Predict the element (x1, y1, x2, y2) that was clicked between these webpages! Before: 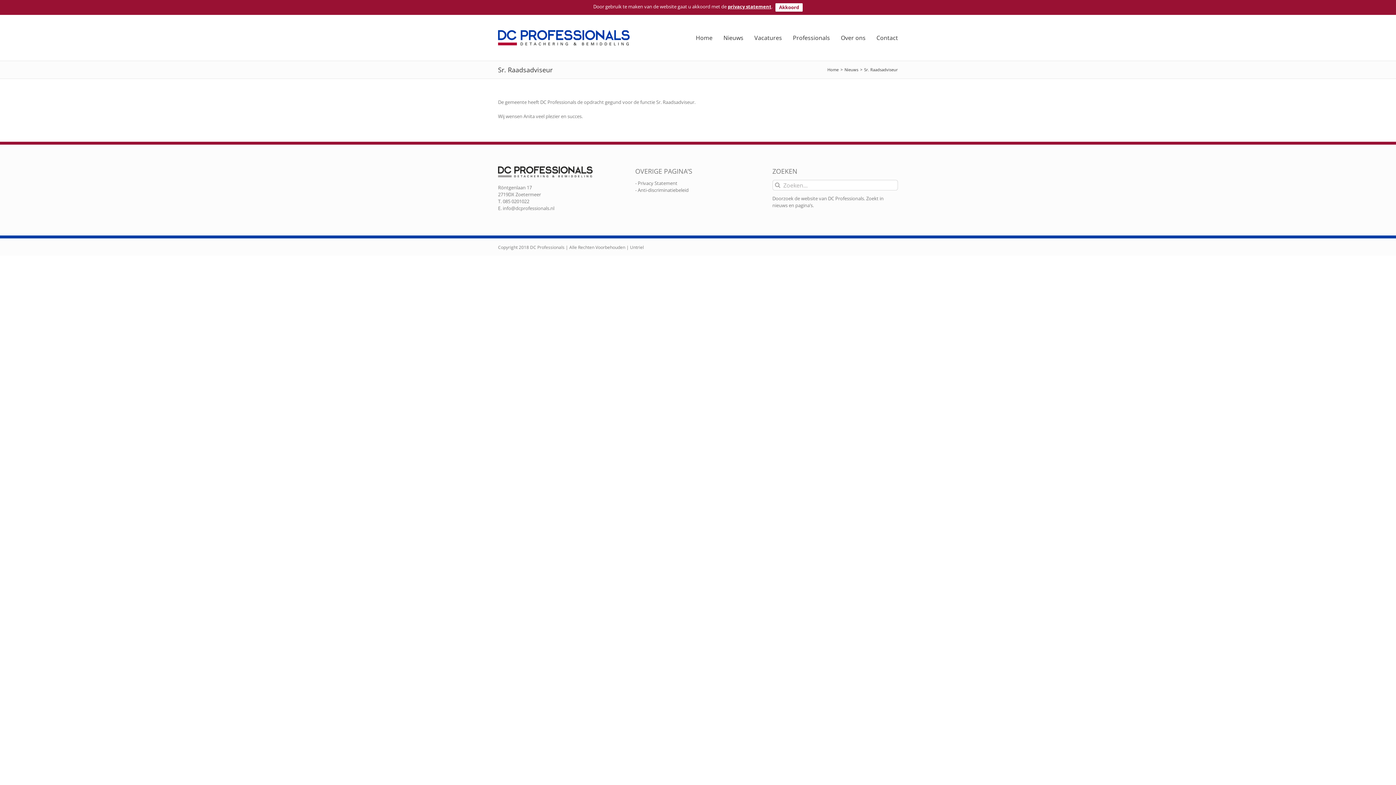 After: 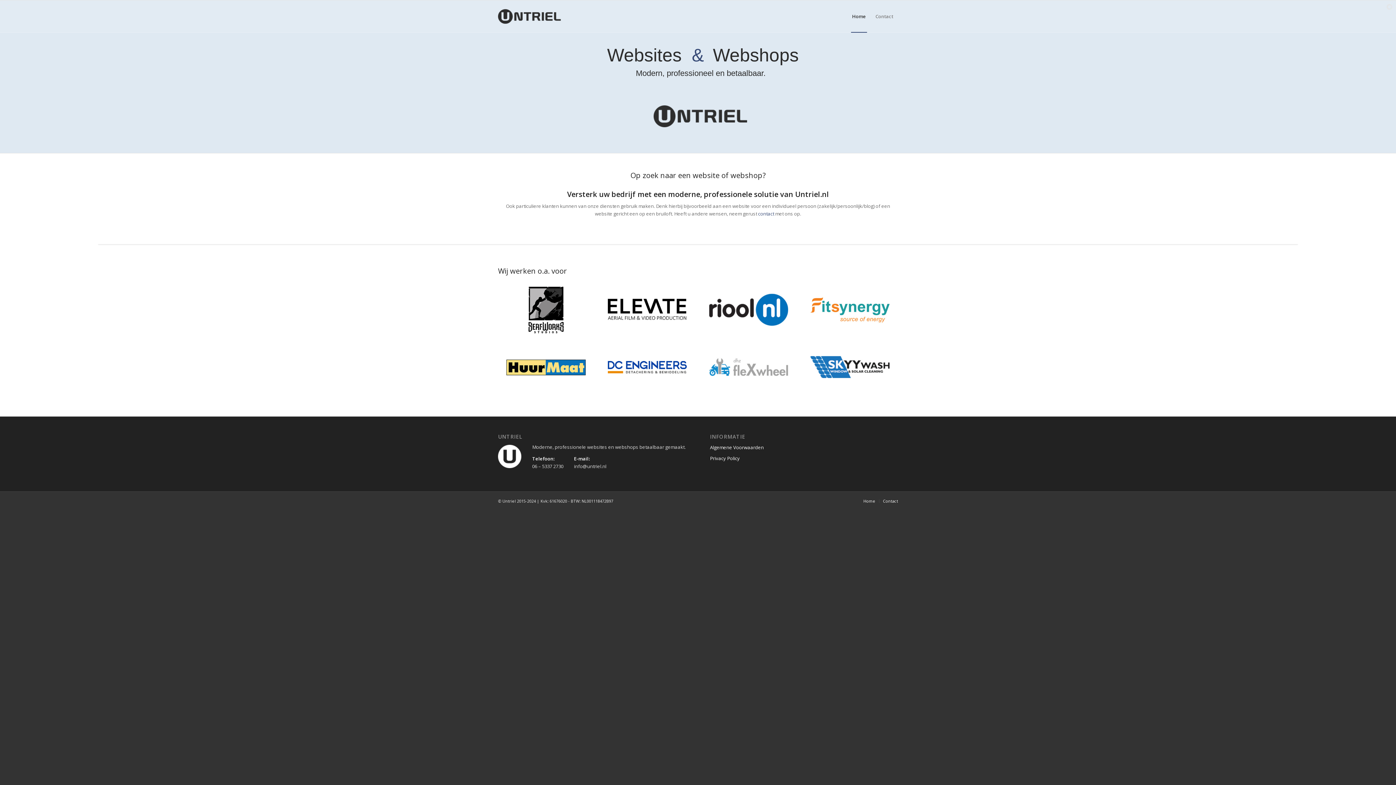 Action: bbox: (630, 244, 644, 250) label: Untriel